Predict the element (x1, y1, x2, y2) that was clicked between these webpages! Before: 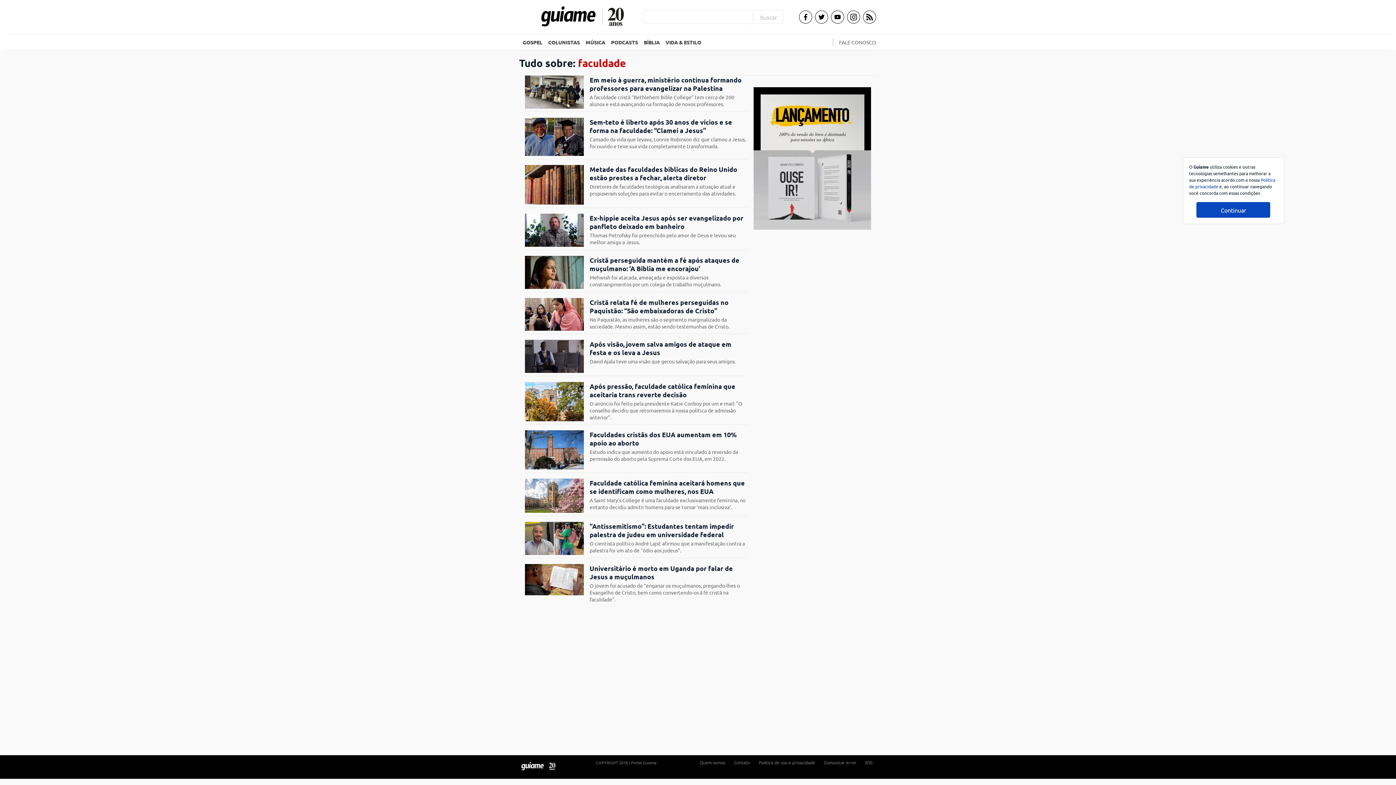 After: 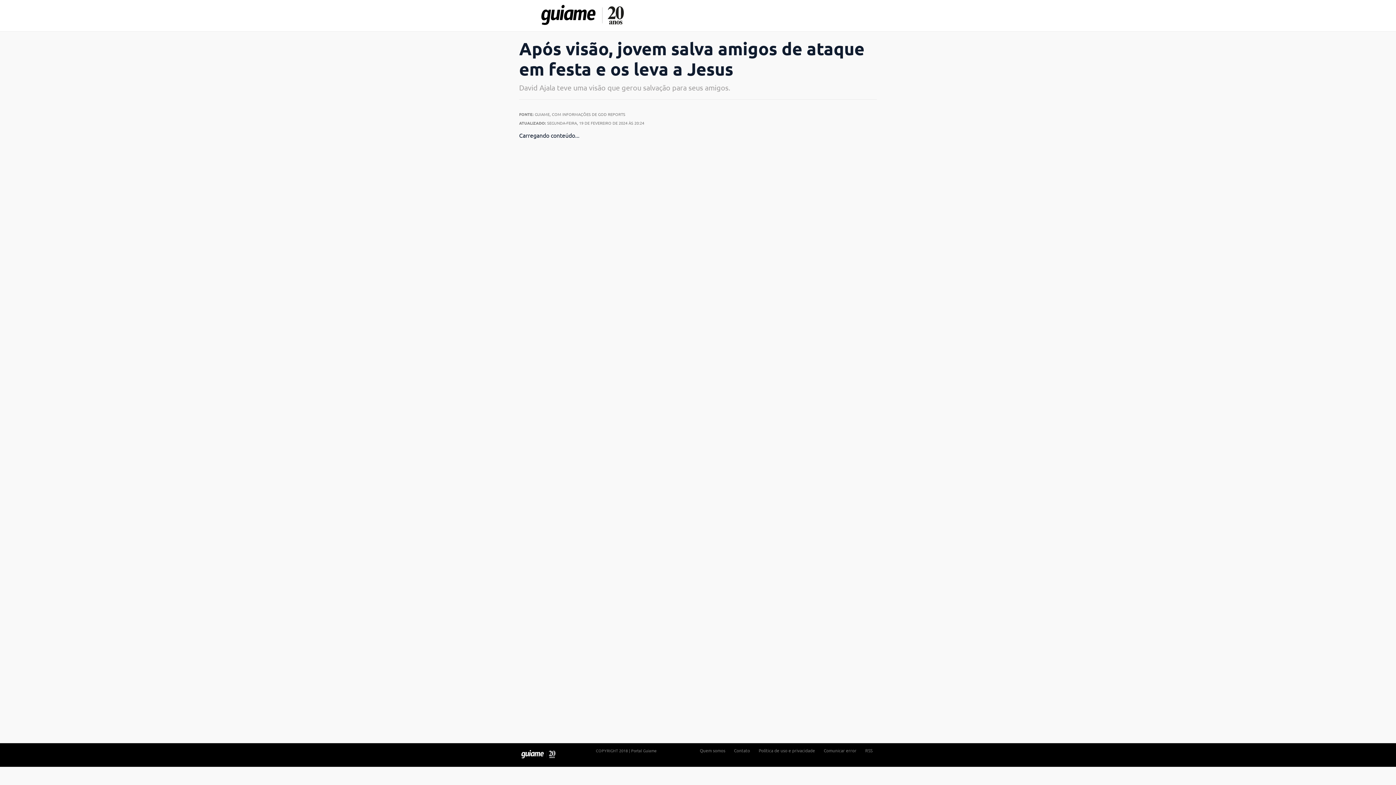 Action: bbox: (525, 340, 584, 372)